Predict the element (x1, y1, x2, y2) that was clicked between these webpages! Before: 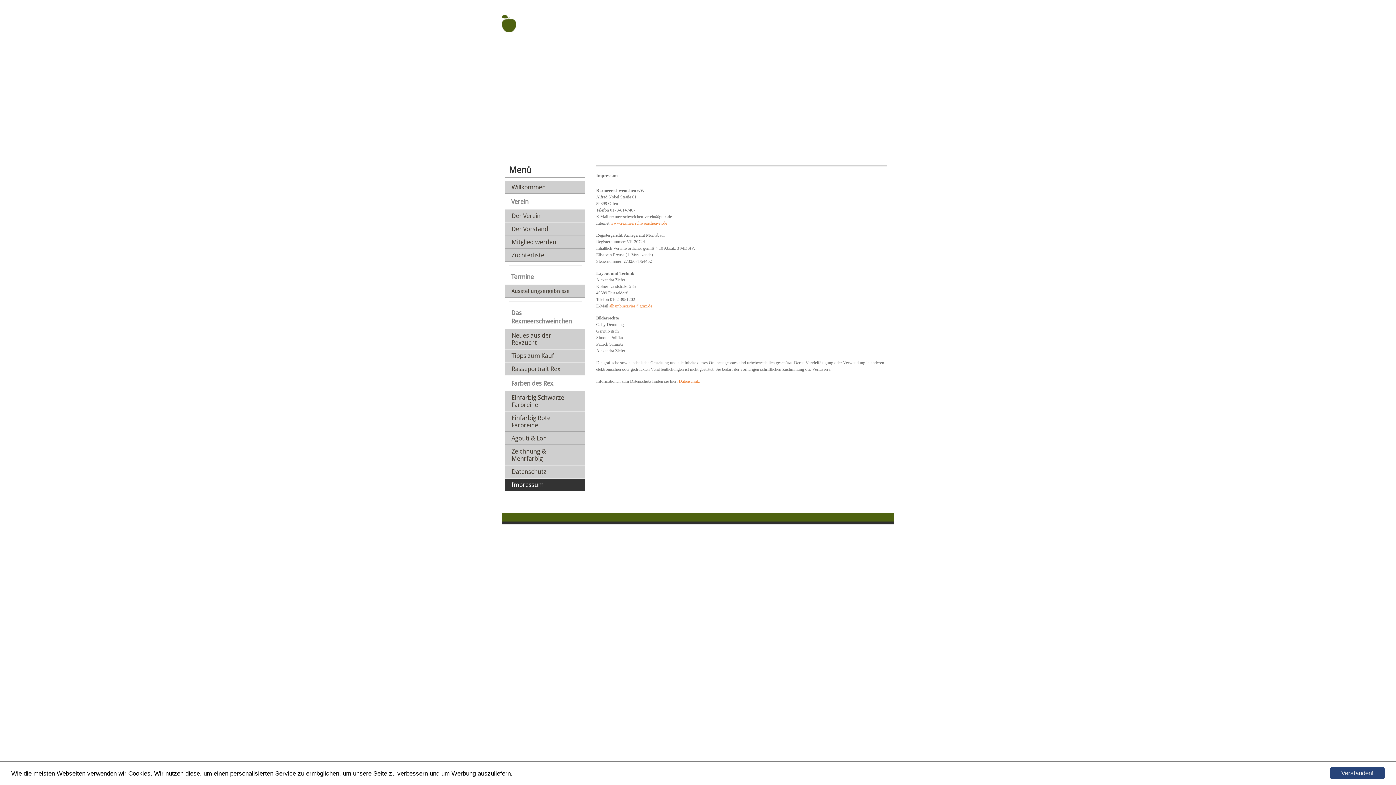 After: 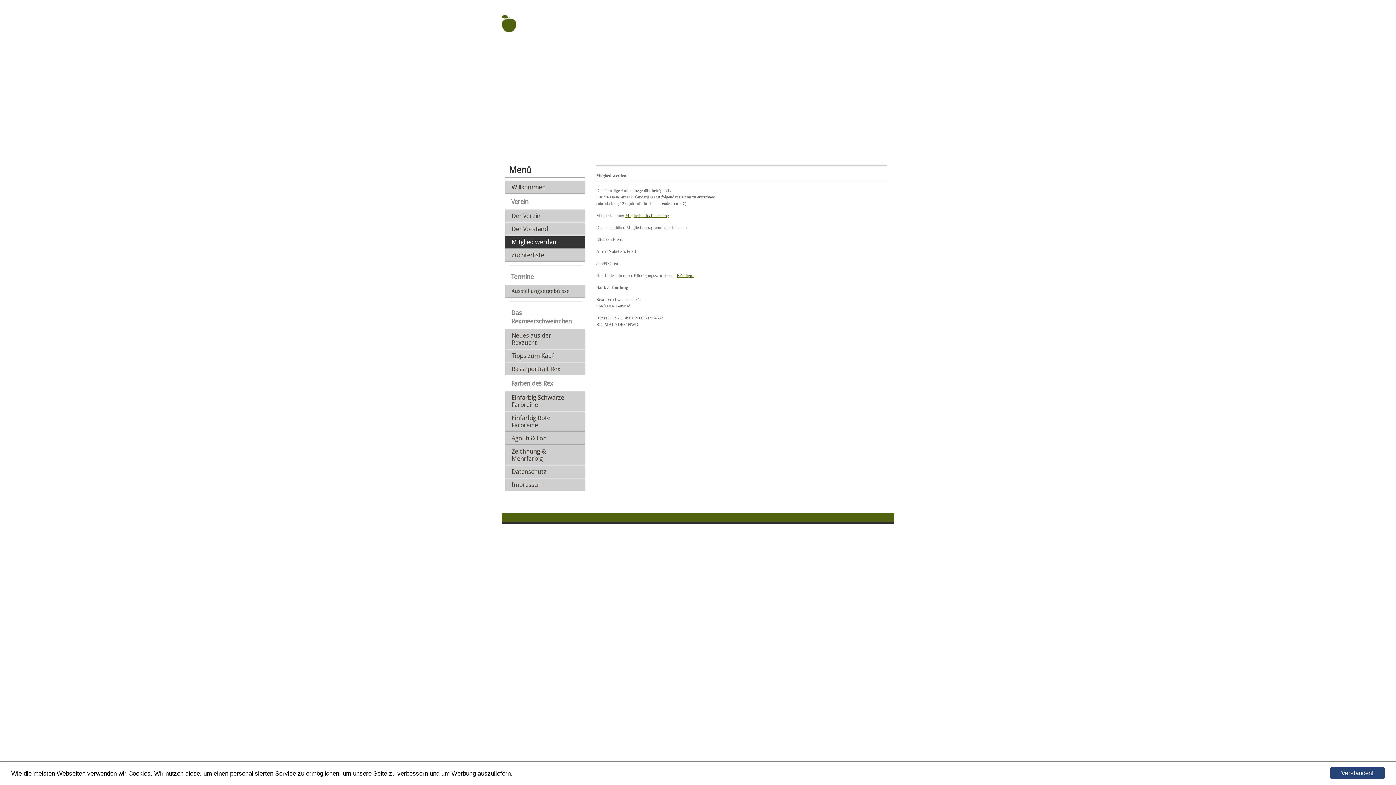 Action: label: Mitglied werden bbox: (511, 236, 585, 248)